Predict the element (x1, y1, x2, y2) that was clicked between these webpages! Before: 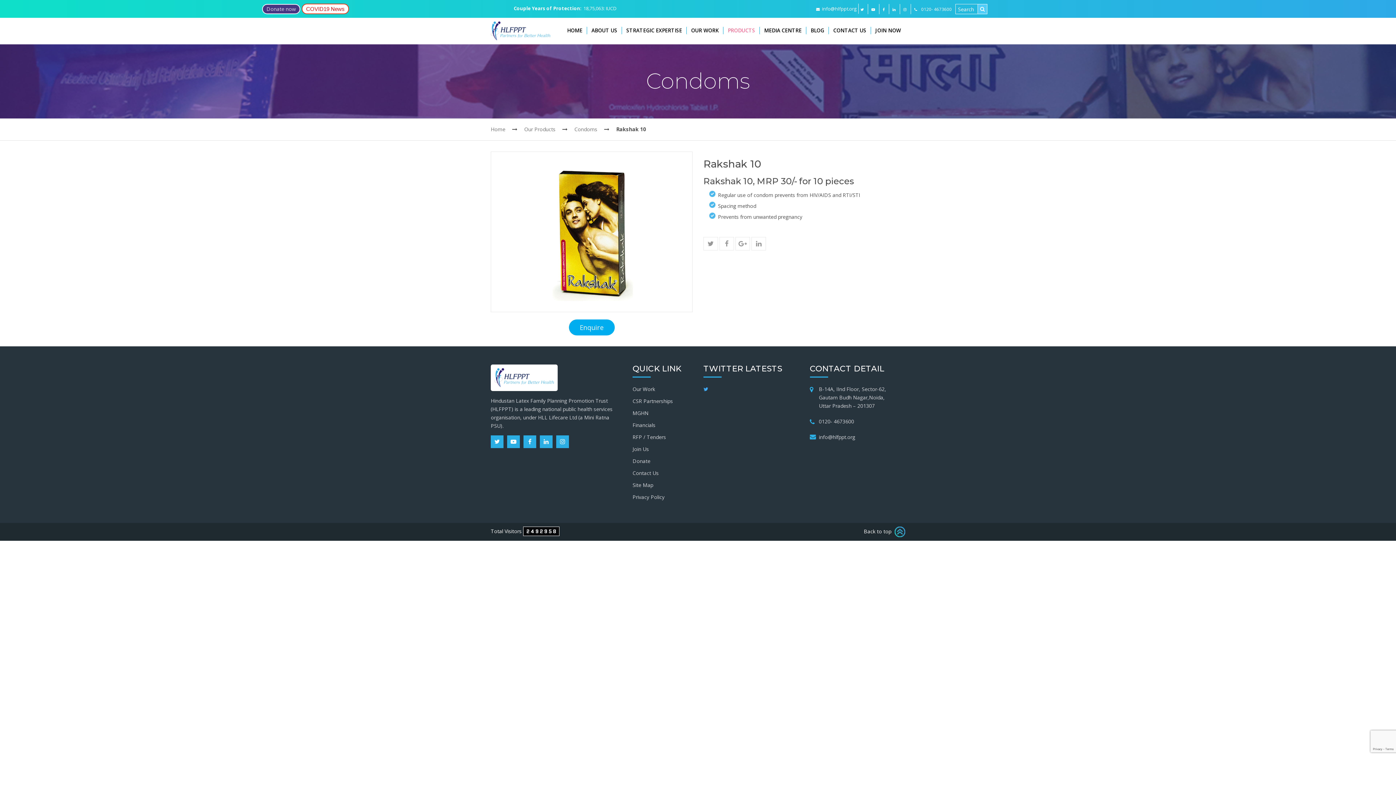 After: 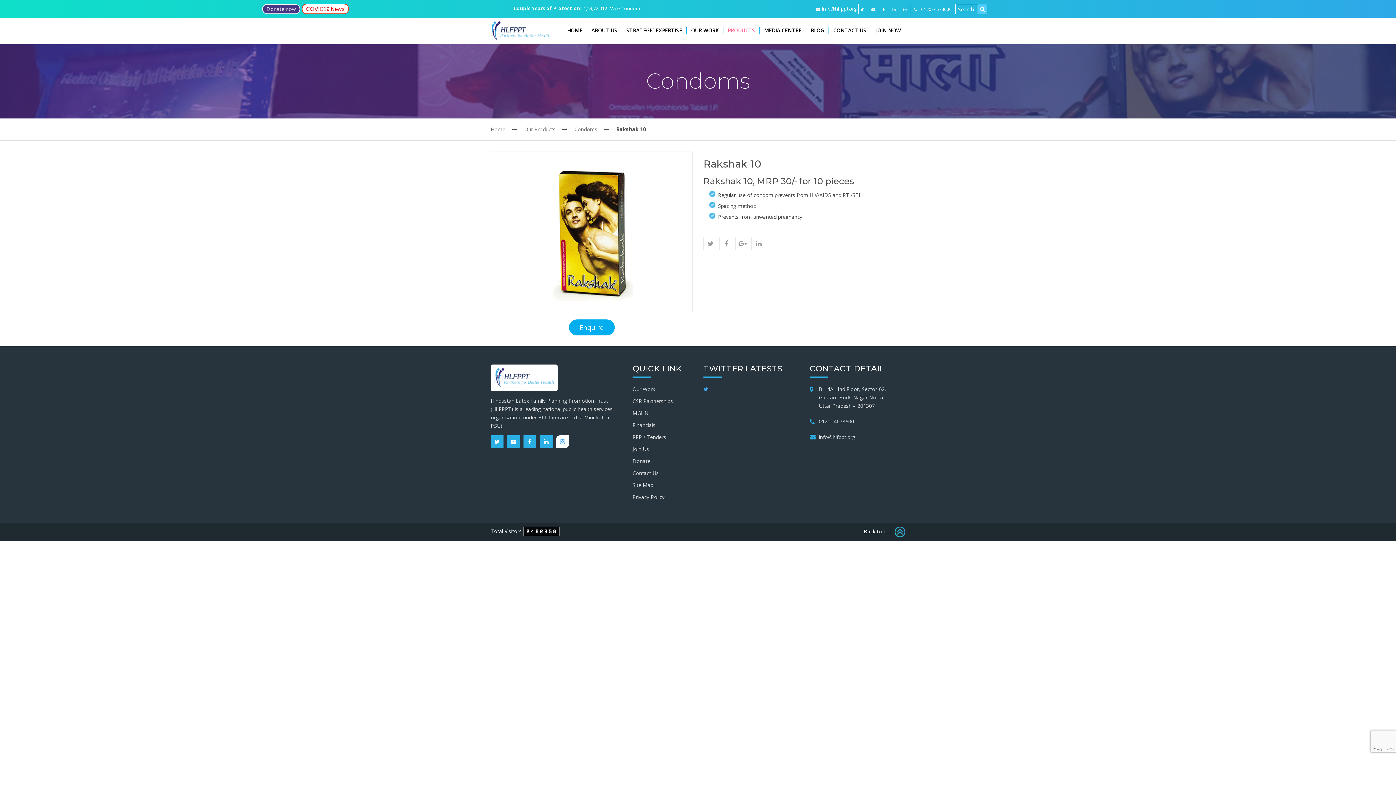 Action: bbox: (556, 435, 569, 448)